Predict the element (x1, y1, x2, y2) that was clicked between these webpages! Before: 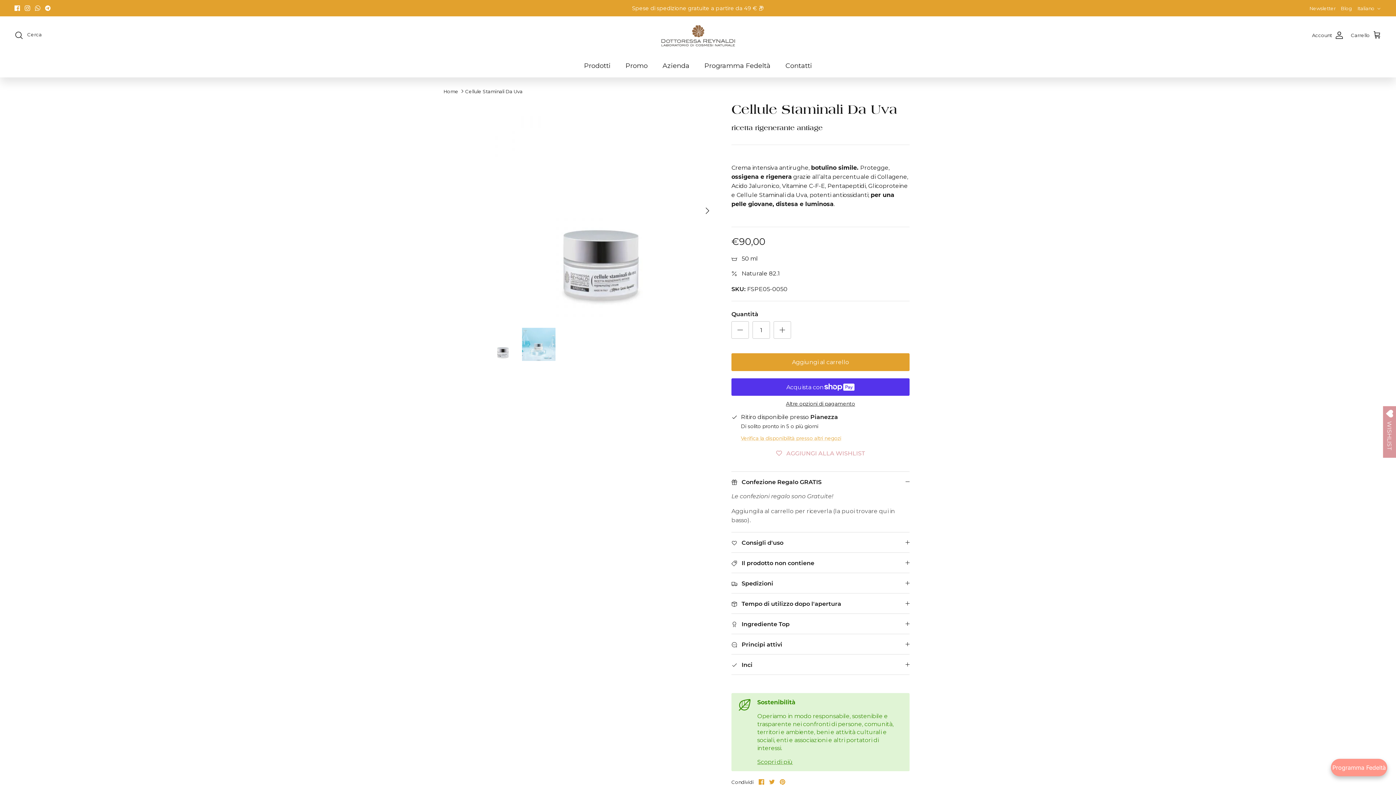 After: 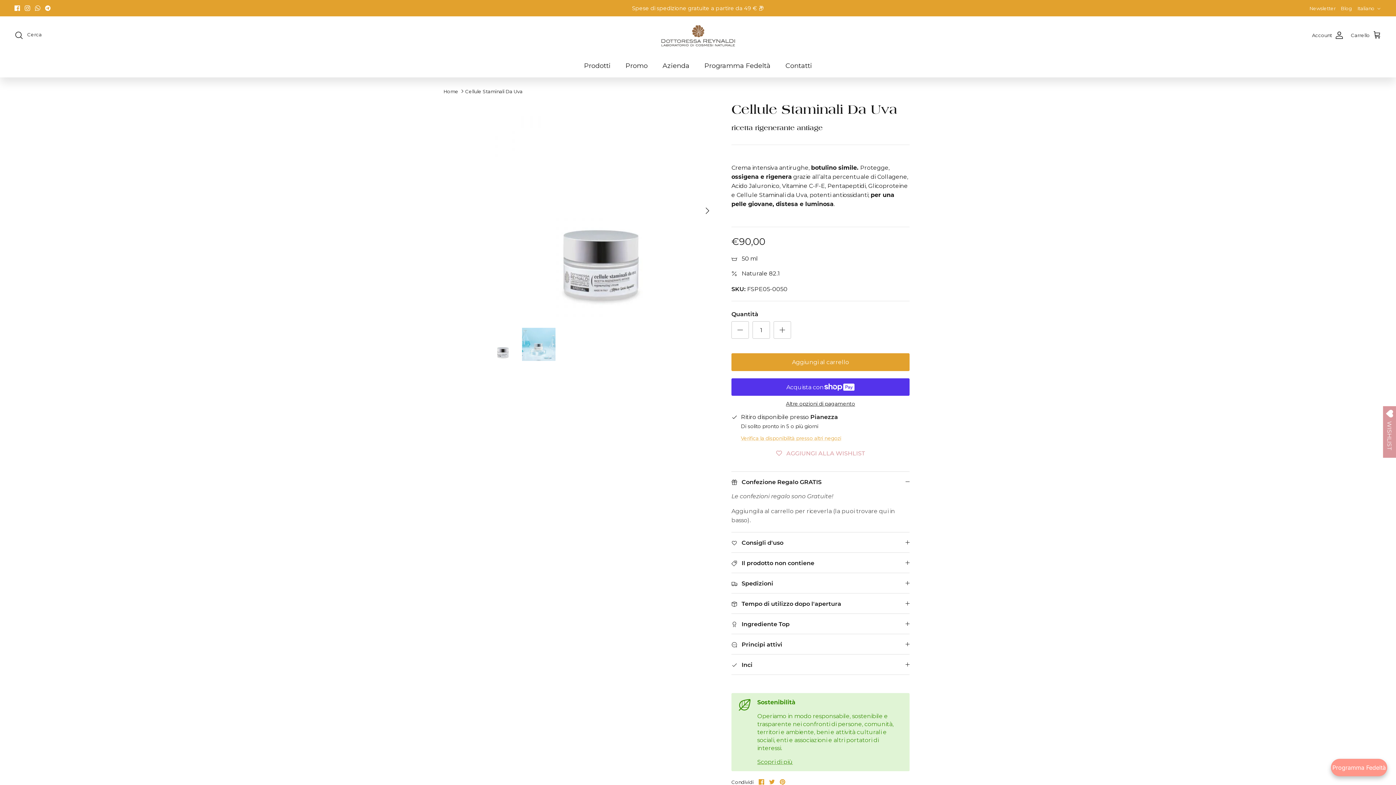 Action: label: Condividi su Twitter bbox: (769, 779, 774, 785)